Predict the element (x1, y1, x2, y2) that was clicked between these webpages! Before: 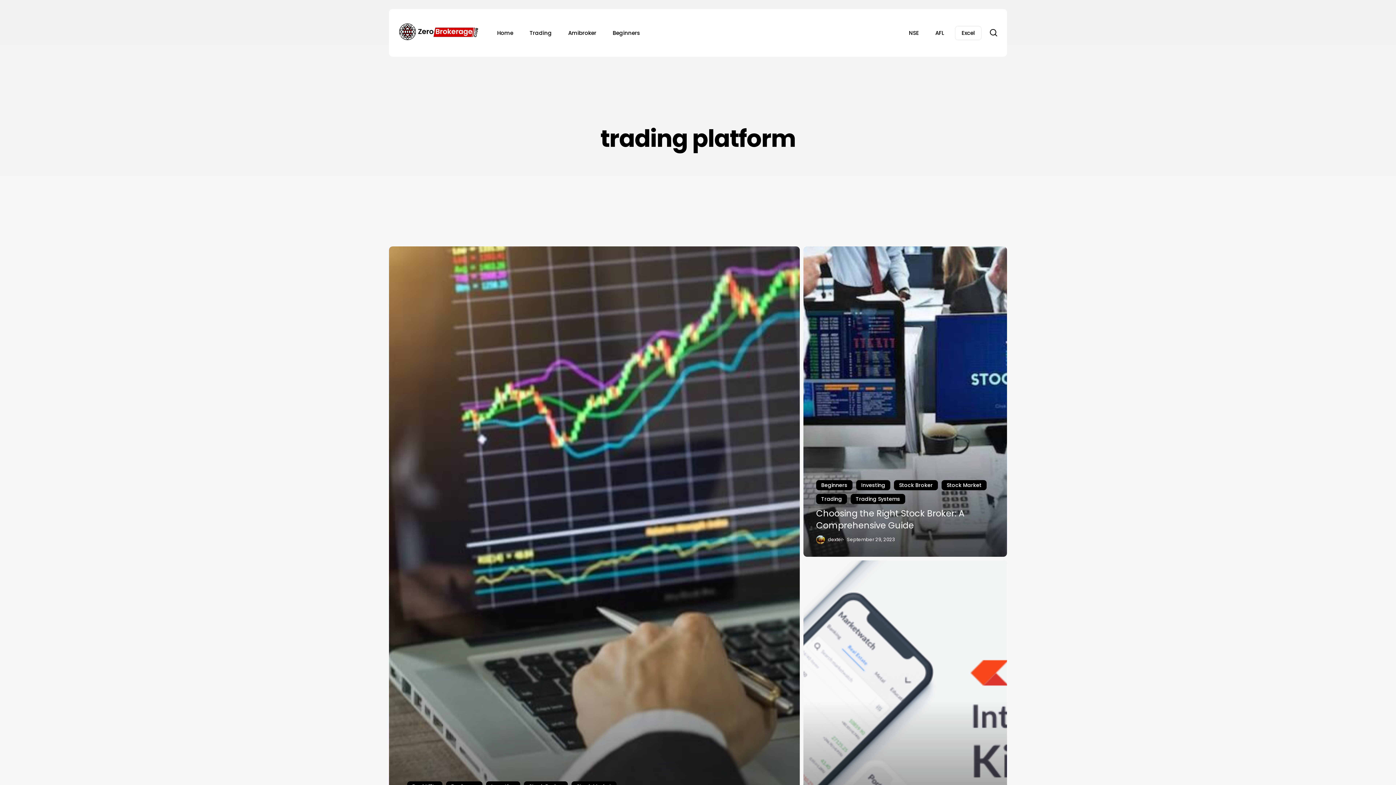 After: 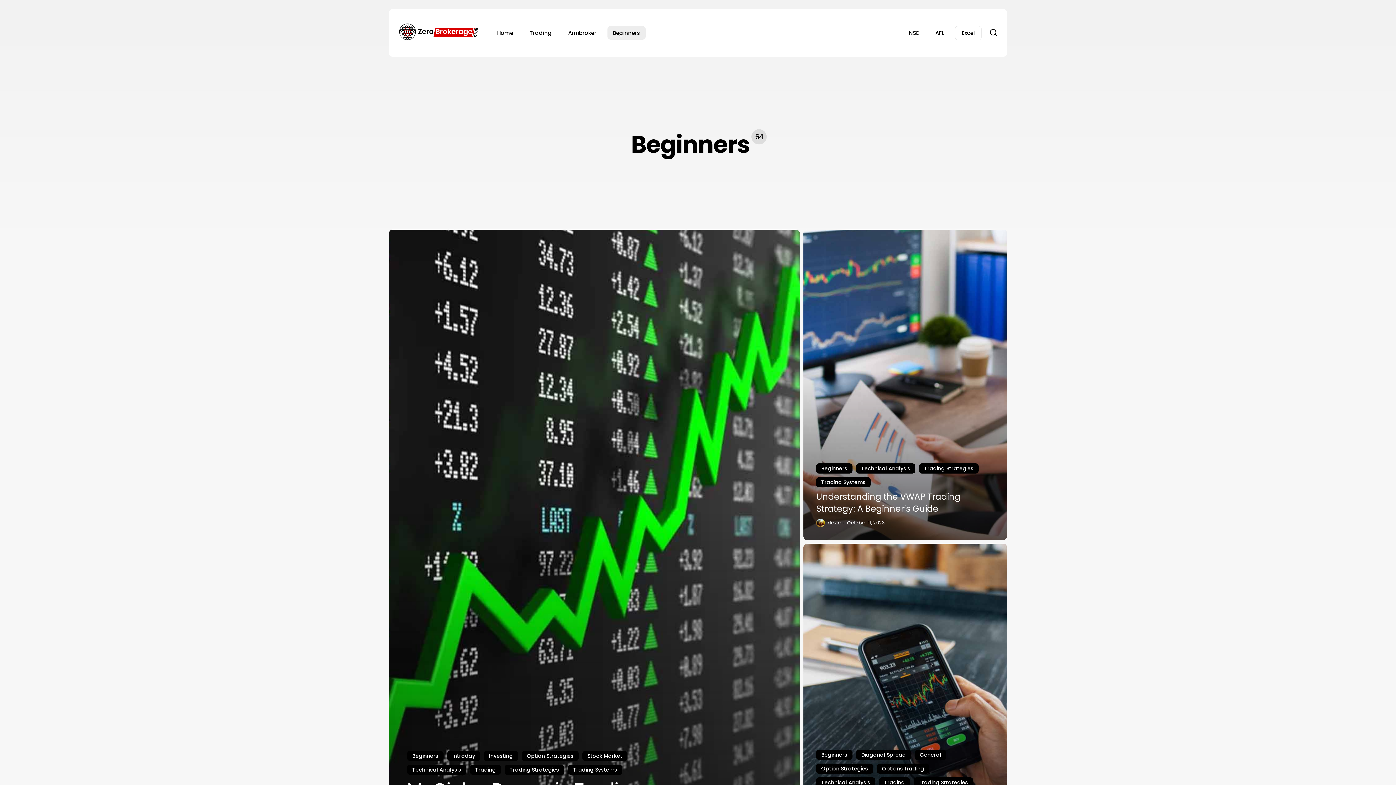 Action: bbox: (816, 480, 852, 490) label: Beginners